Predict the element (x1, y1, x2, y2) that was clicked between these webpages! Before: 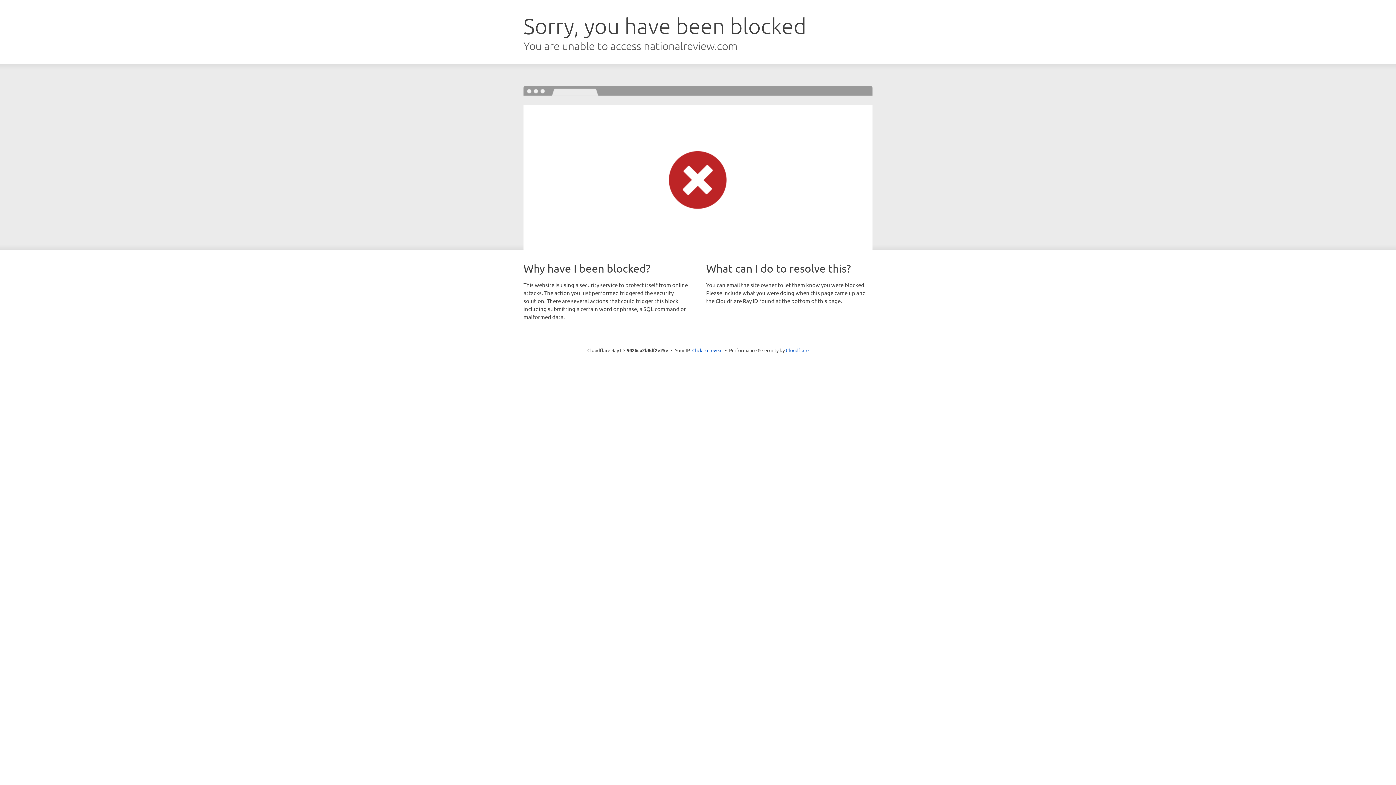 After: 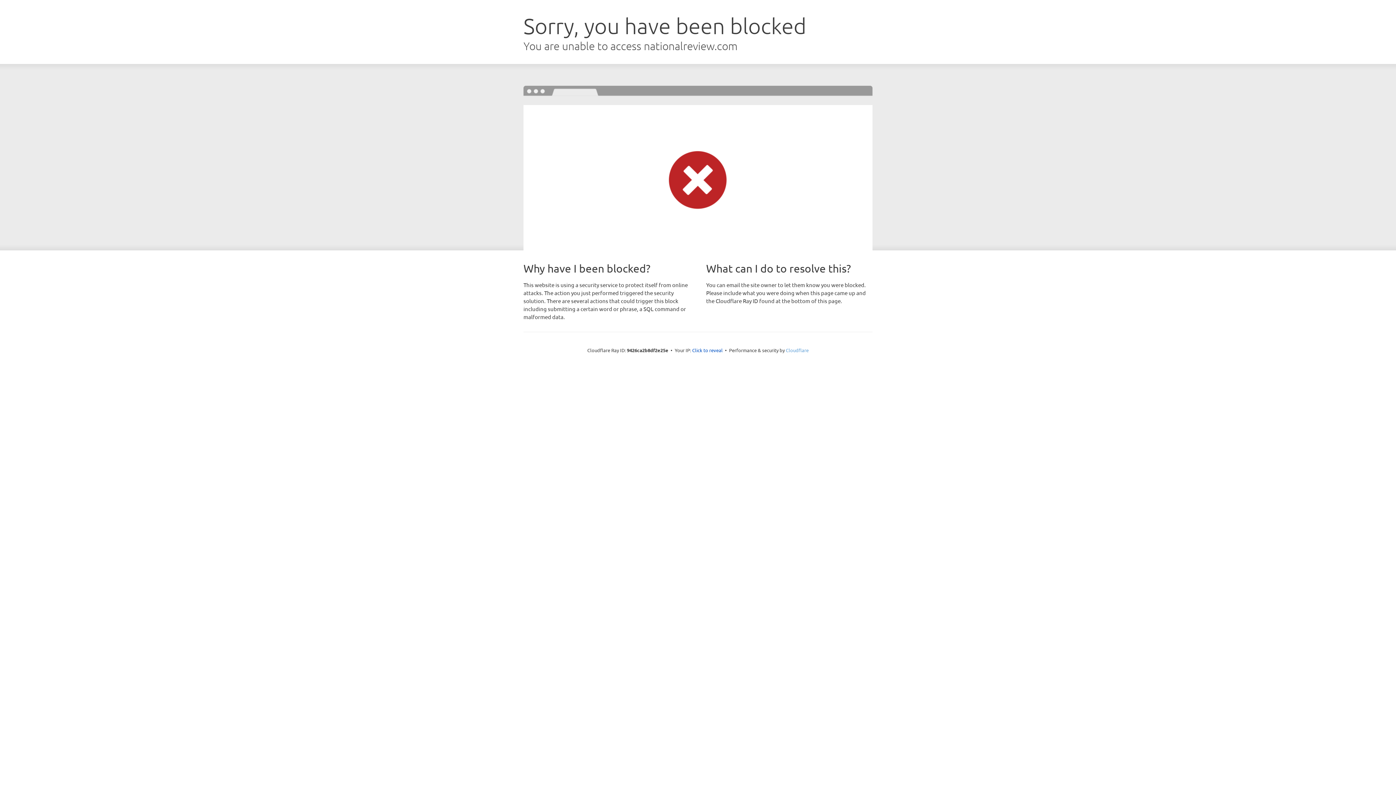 Action: label: Cloudflare bbox: (786, 347, 808, 353)